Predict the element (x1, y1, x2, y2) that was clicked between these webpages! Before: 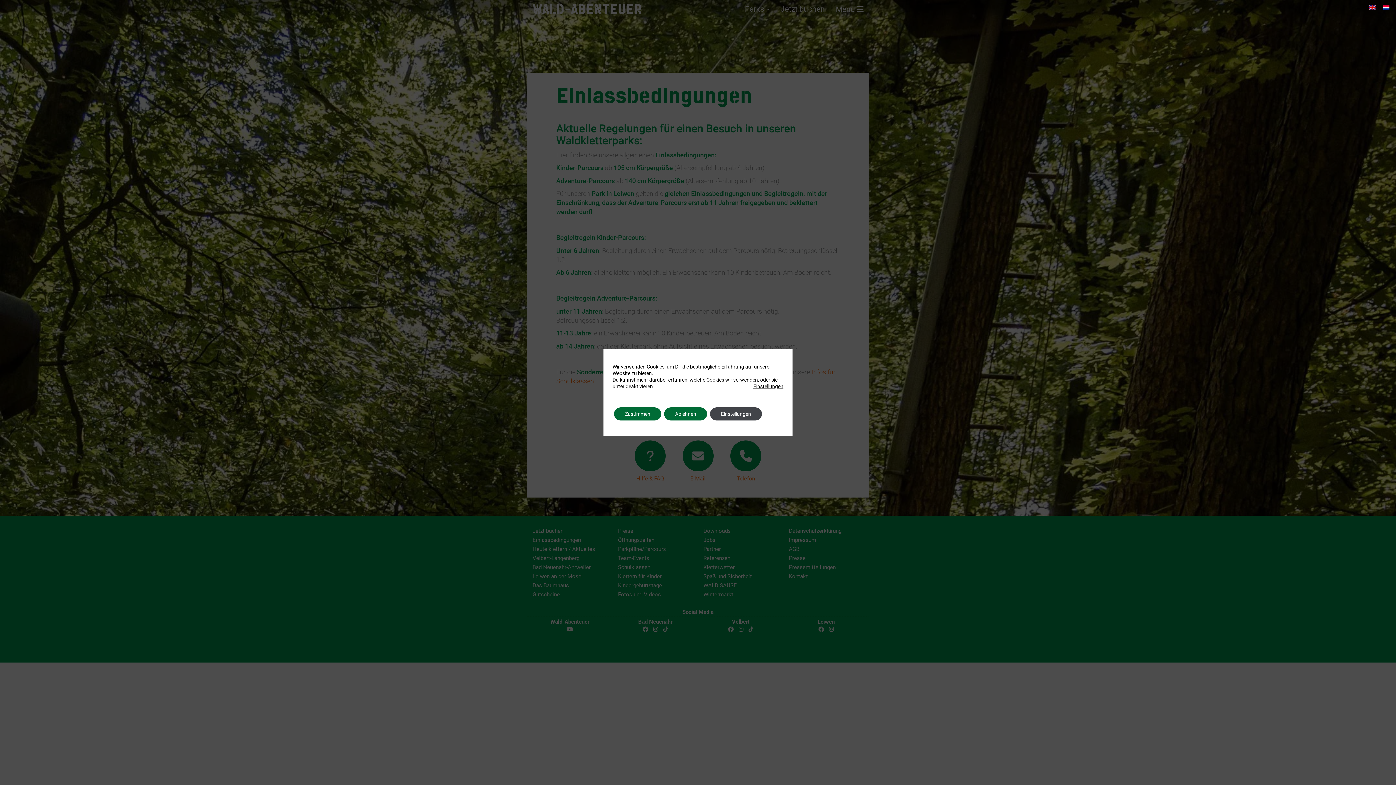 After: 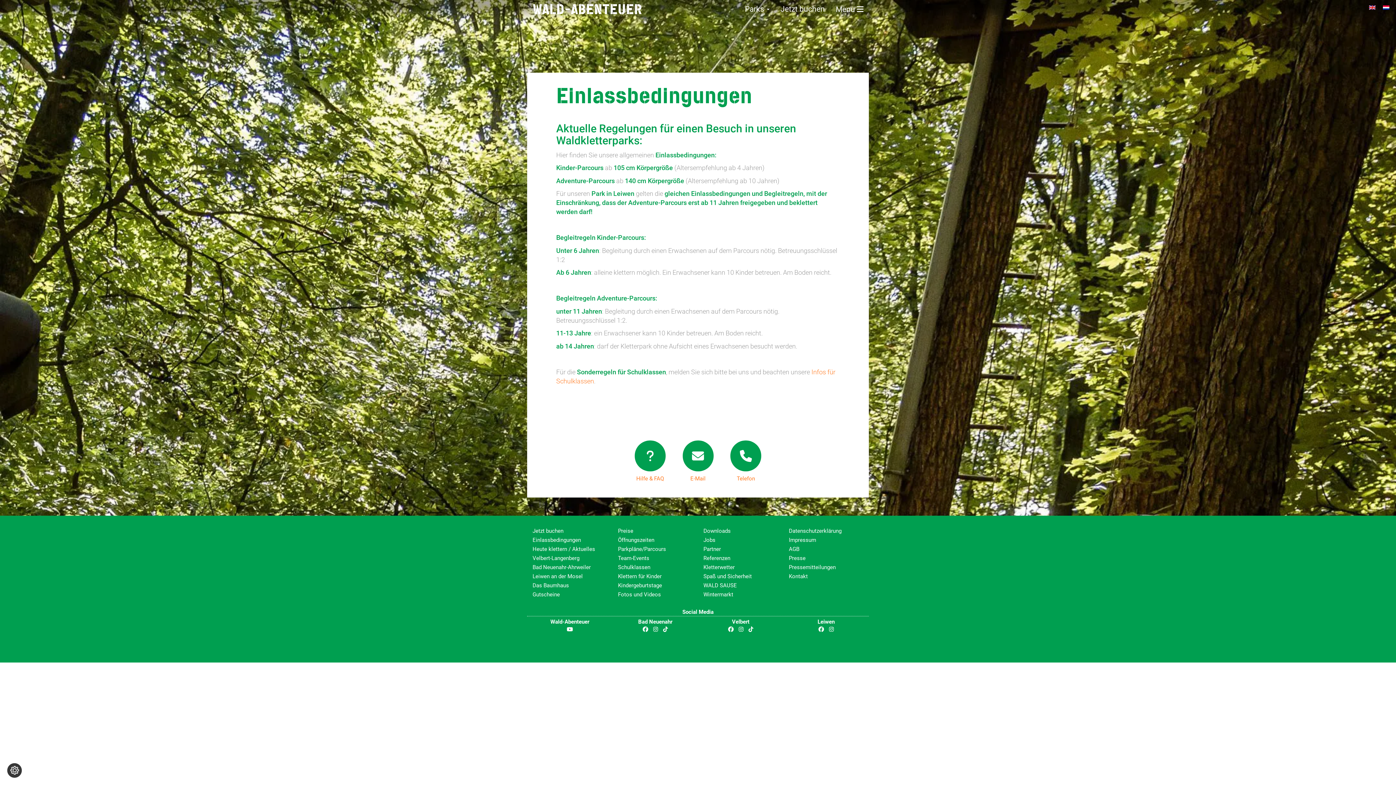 Action: label: Ablehnen bbox: (664, 407, 707, 420)